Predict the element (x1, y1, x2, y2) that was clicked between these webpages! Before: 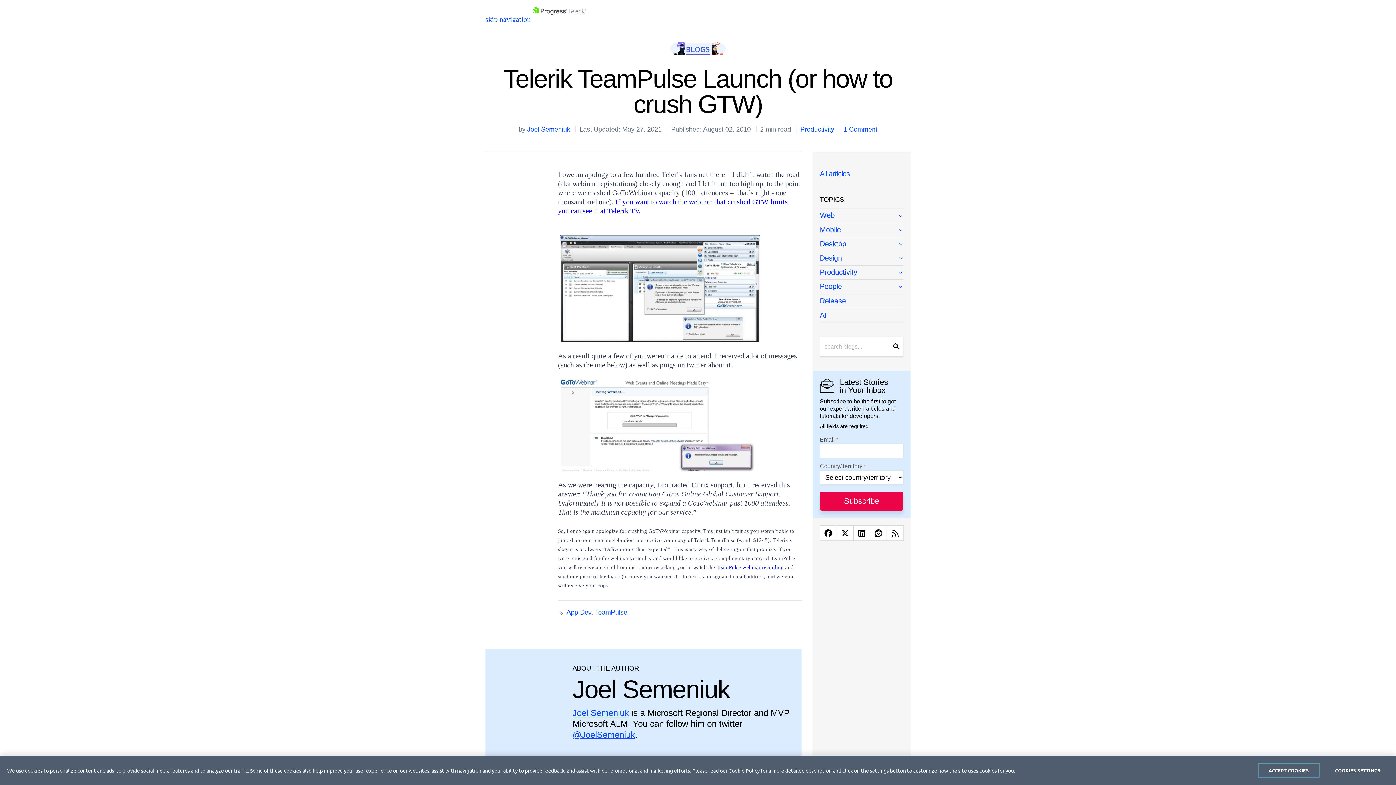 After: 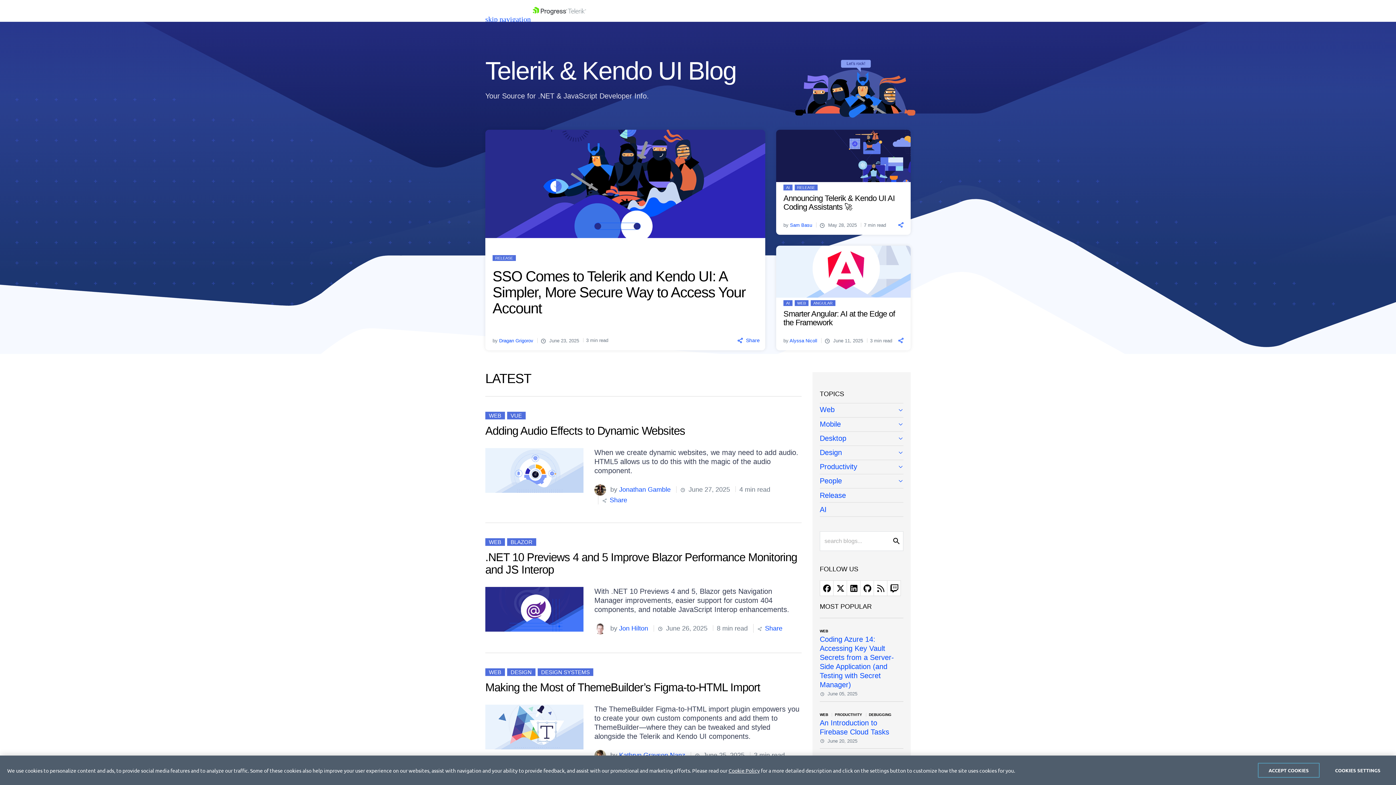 Action: bbox: (820, 169, 850, 177) label: All articles